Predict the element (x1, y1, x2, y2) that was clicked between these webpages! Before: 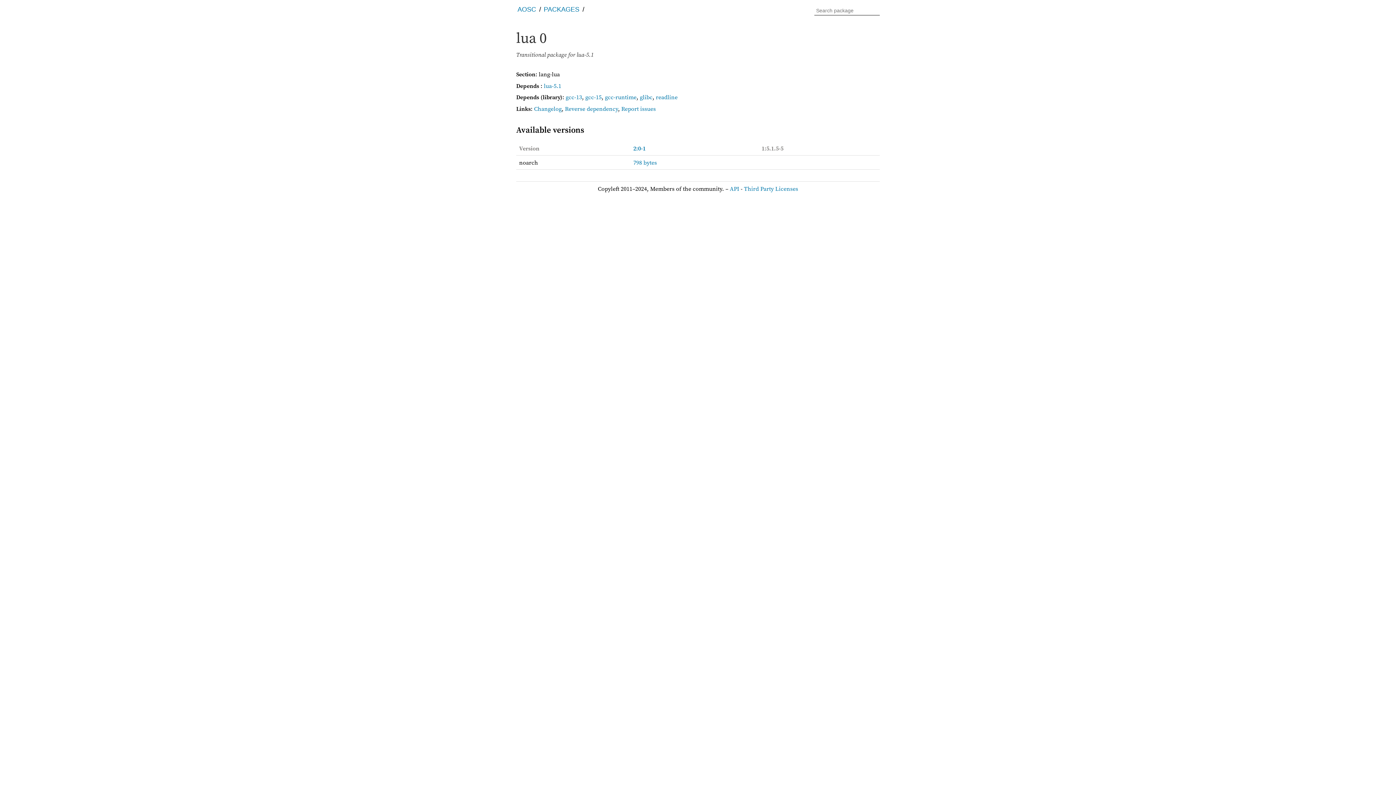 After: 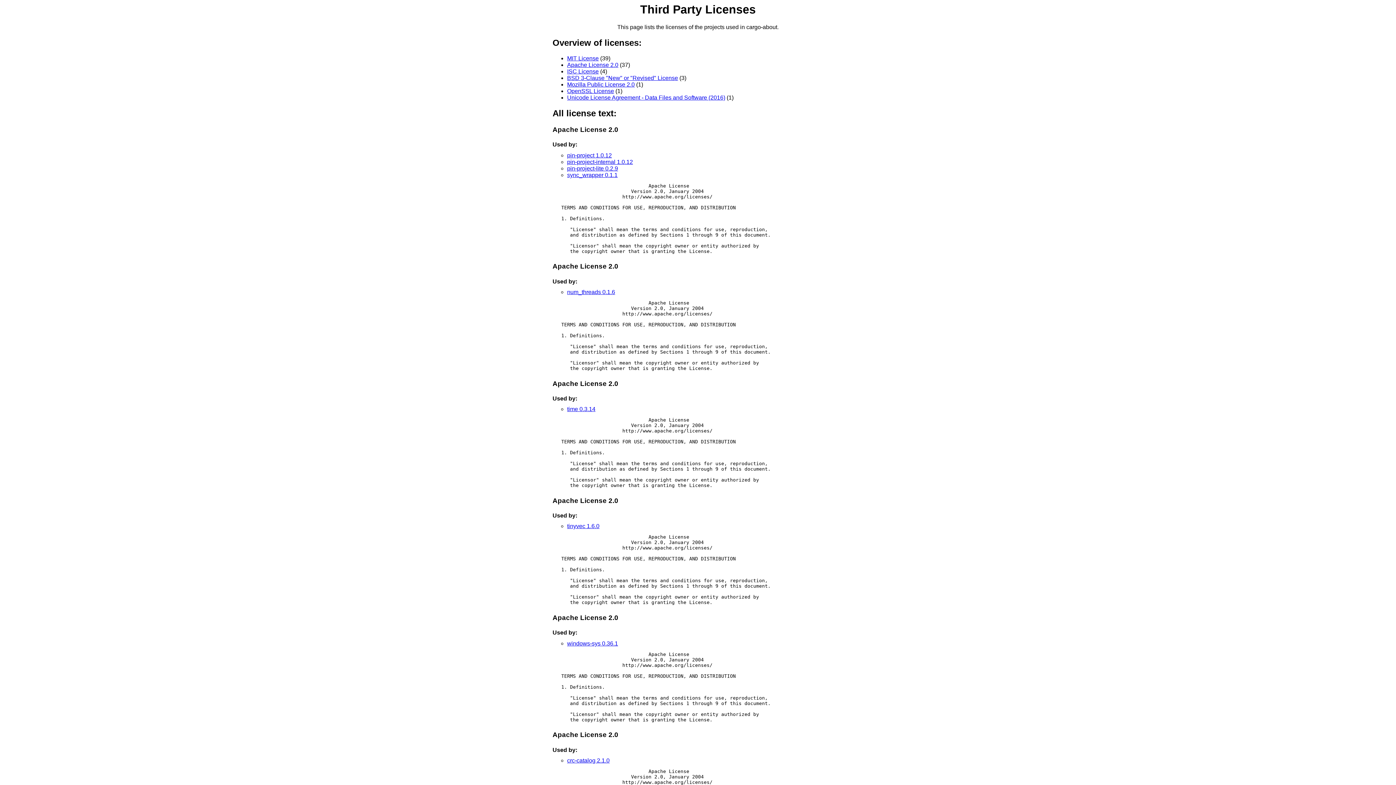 Action: bbox: (744, 184, 798, 192) label: Third Party Licenses